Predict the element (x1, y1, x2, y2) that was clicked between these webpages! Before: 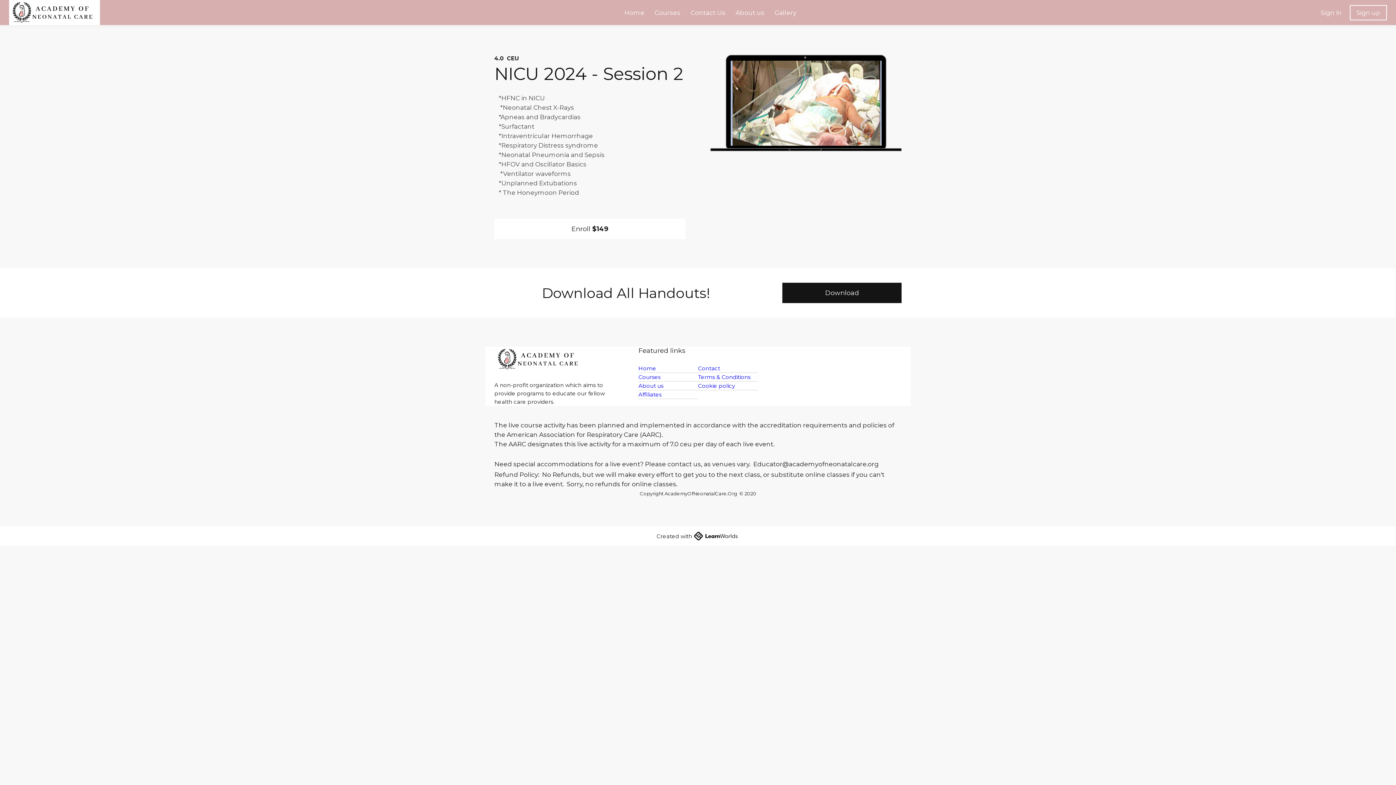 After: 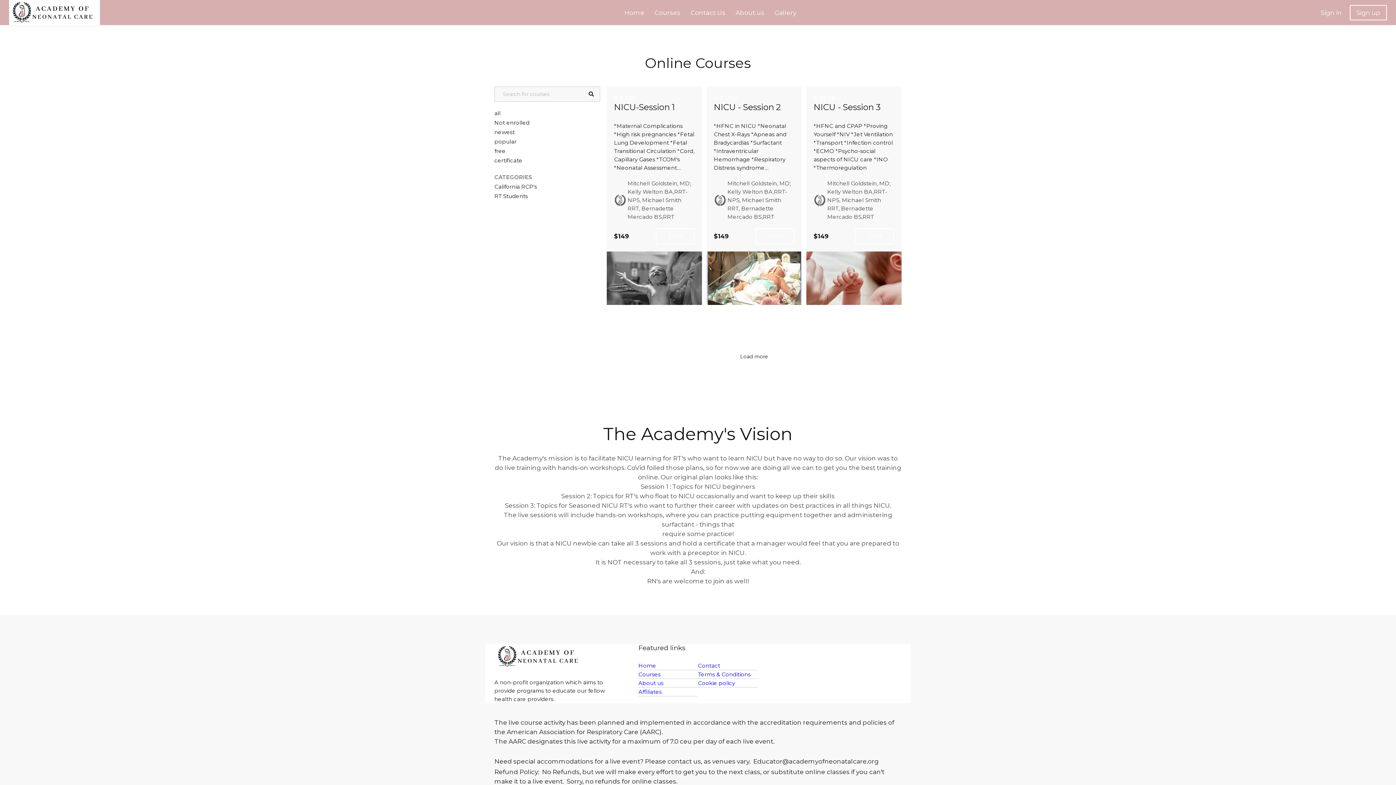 Action: bbox: (654, 7, 680, 17) label: Courses